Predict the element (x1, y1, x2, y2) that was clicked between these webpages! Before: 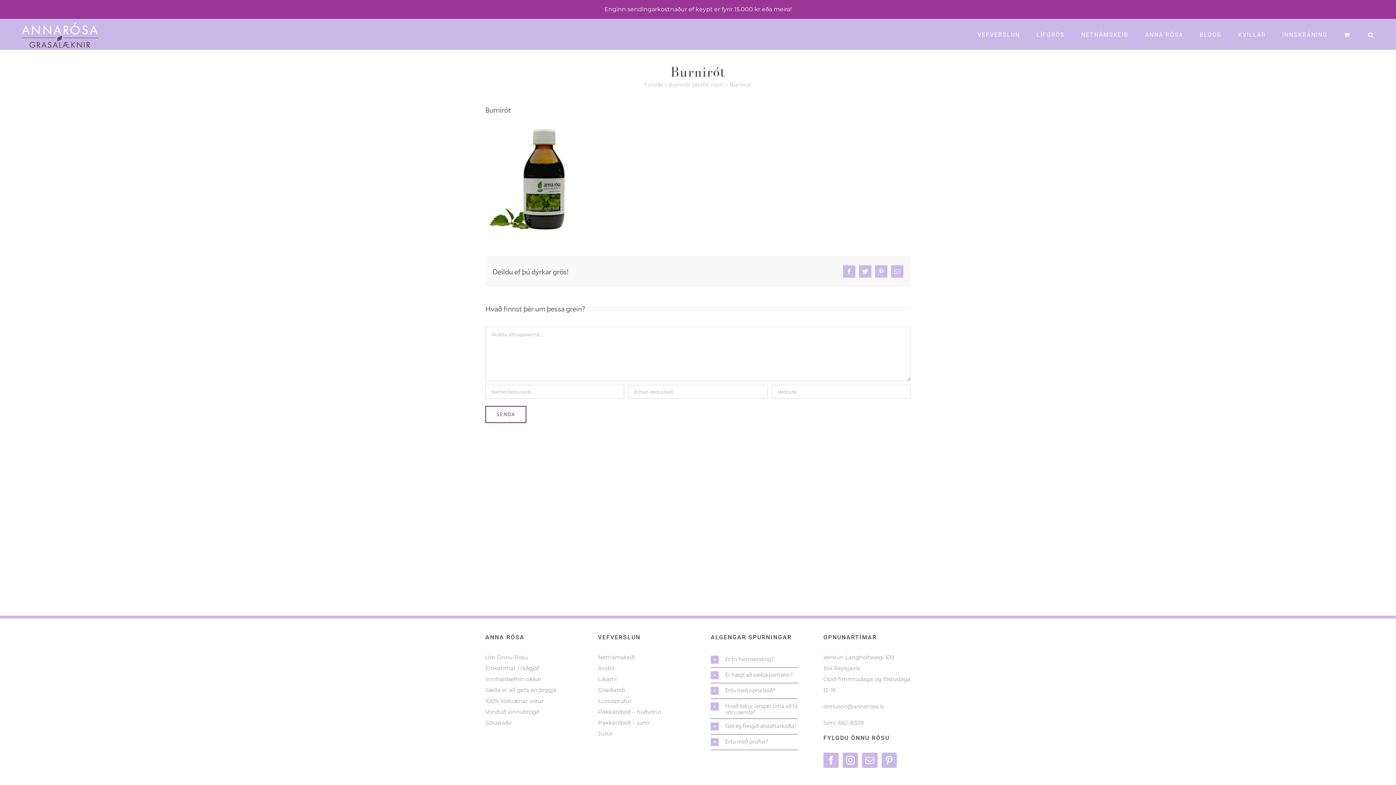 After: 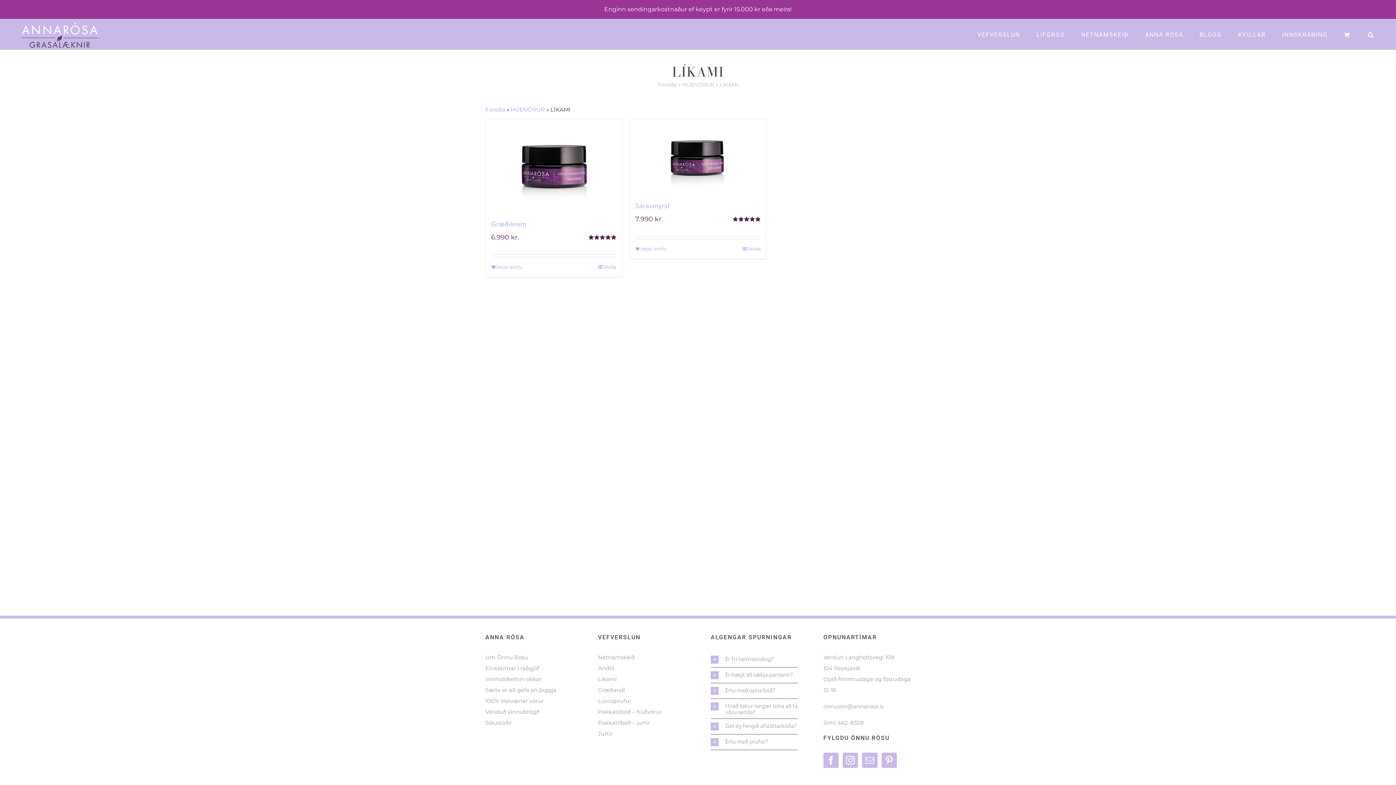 Action: label: Líkami bbox: (598, 674, 685, 685)